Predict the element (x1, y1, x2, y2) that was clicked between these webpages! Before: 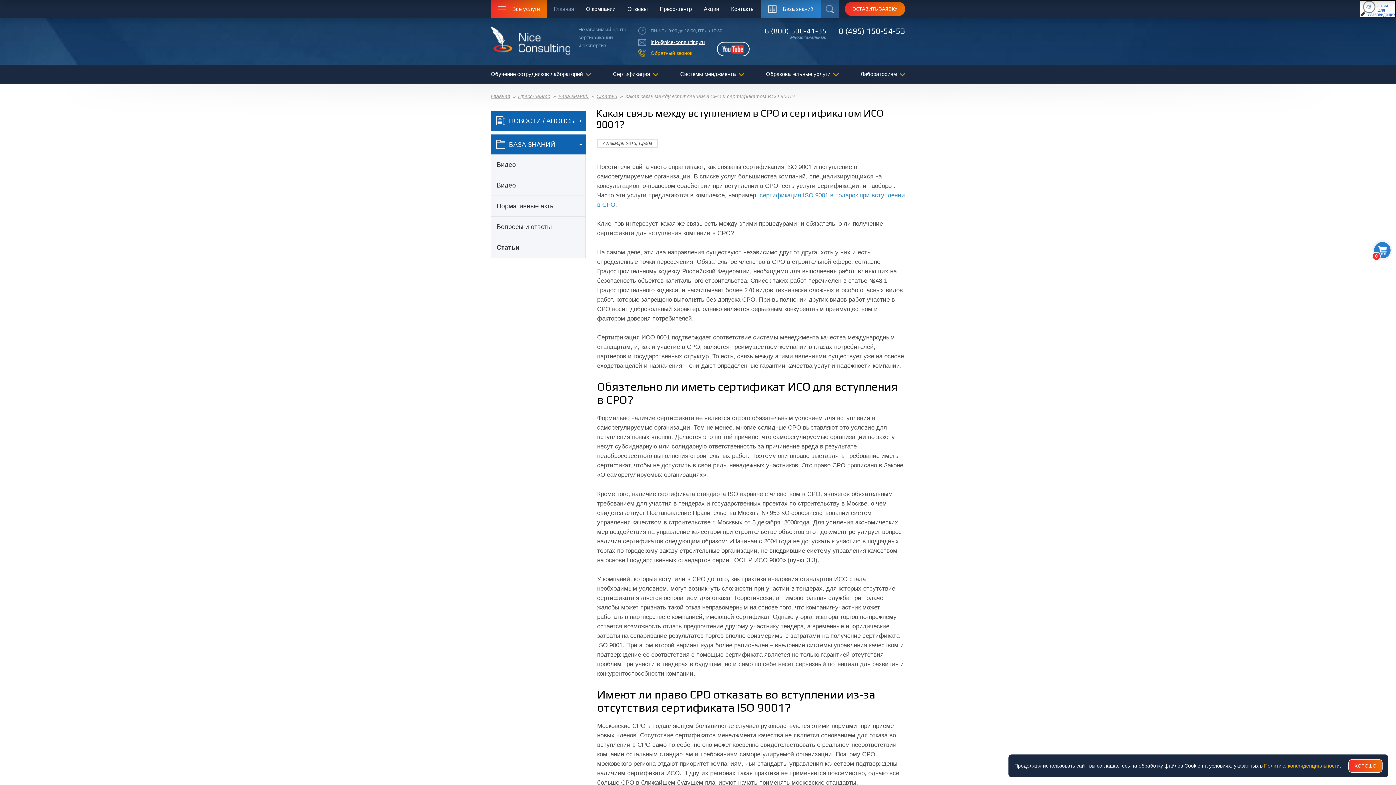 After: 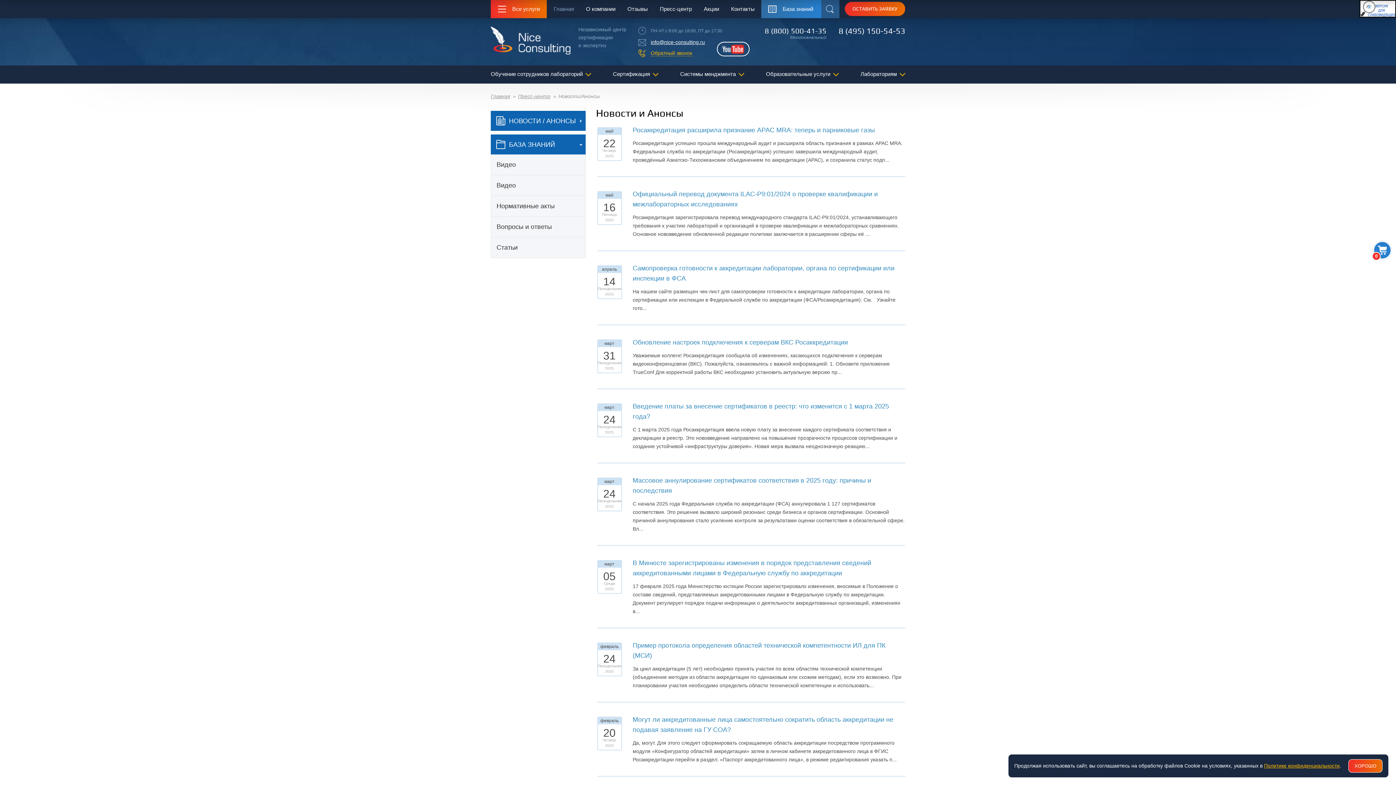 Action: label: НОВОСТИ / АНОНСЫ bbox: (490, 110, 585, 130)